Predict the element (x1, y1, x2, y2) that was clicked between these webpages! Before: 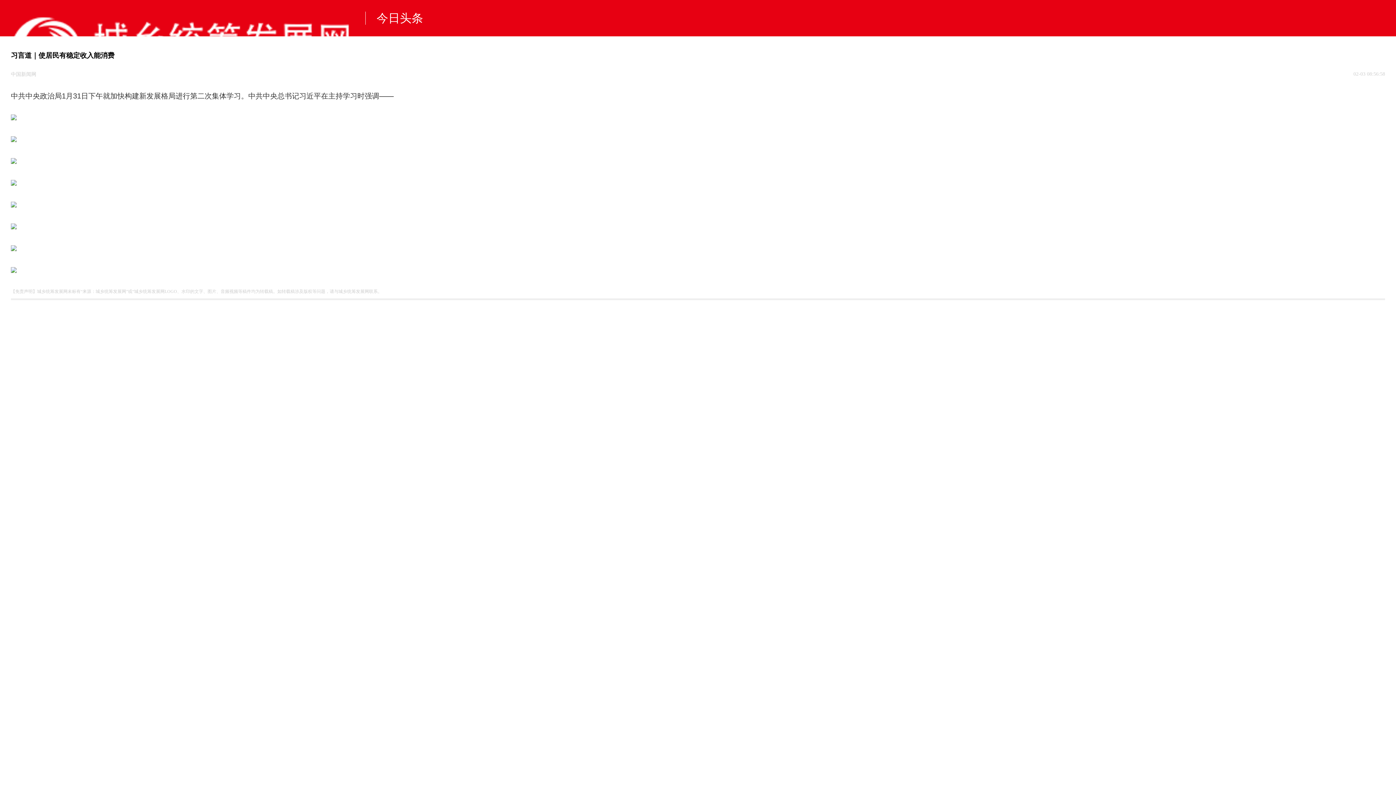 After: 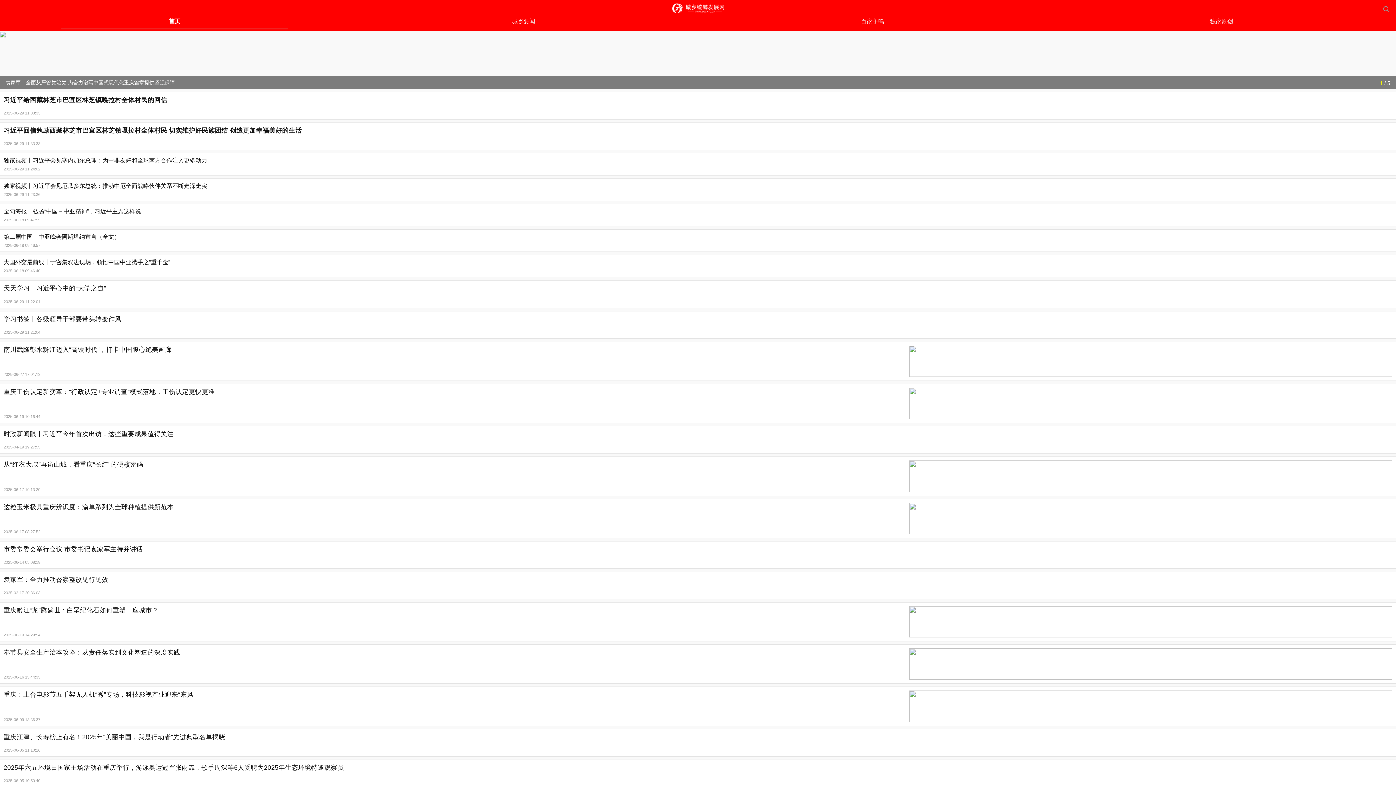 Action: bbox: (7, 41, 354, 54)